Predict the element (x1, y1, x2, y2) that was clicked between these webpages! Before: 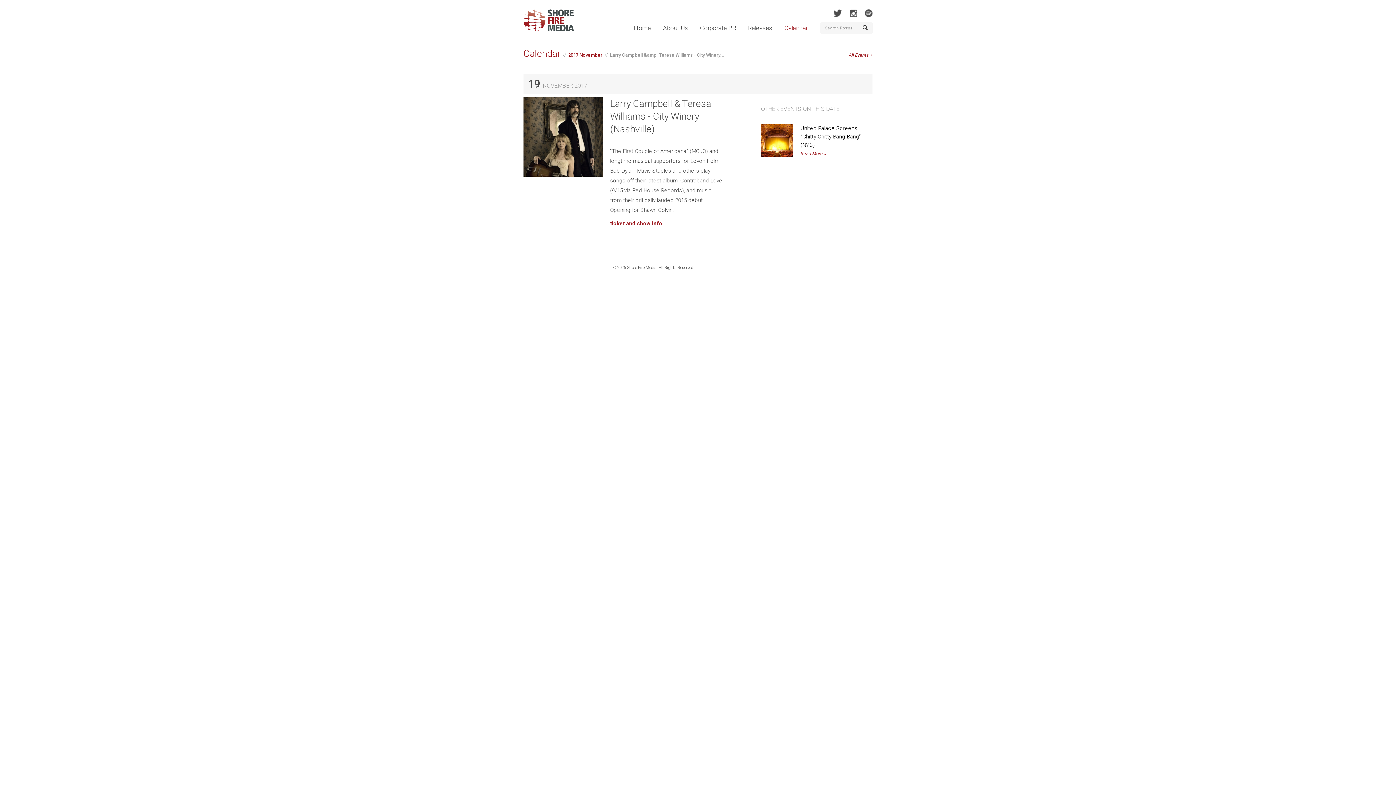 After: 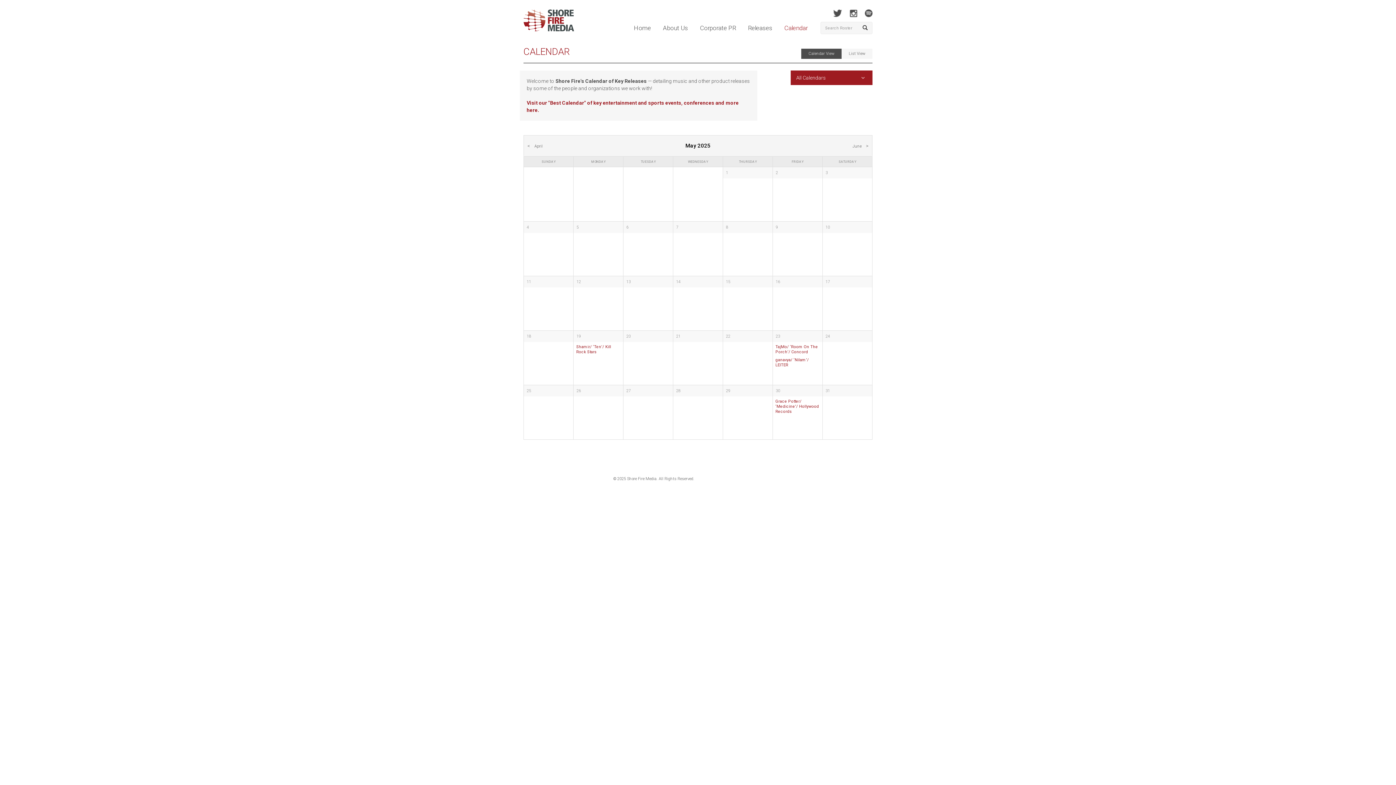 Action: label: Calendar bbox: (779, 22, 813, 33)